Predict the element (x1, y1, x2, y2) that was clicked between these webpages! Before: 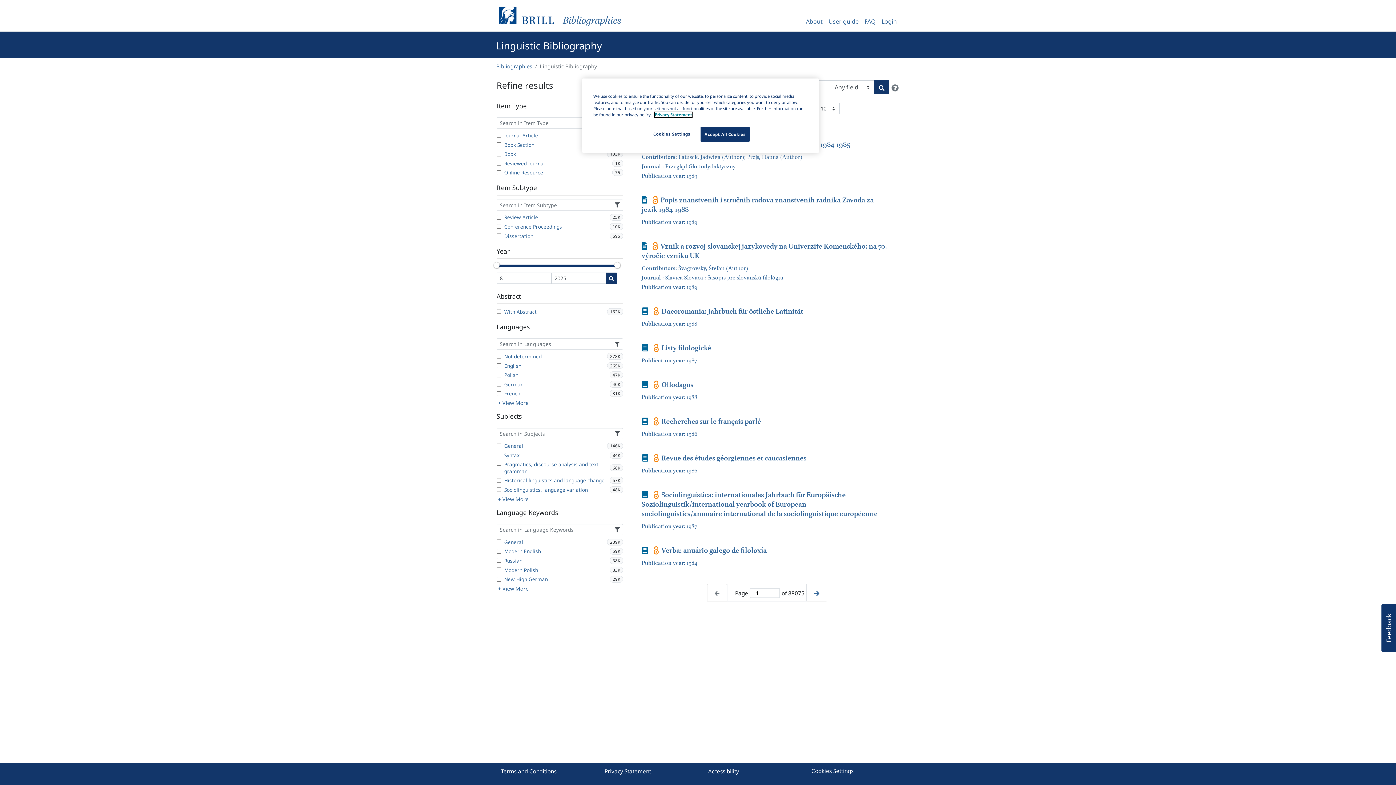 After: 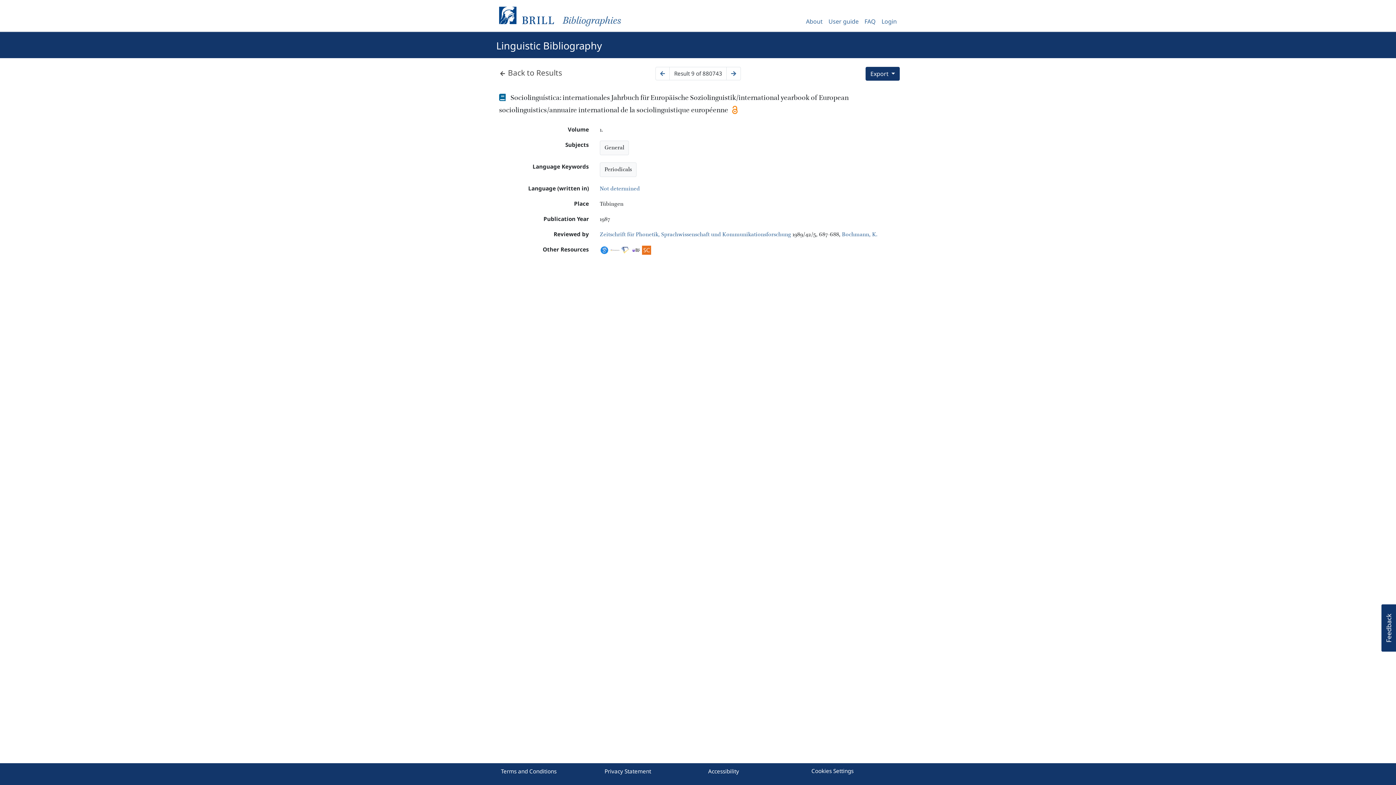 Action: bbox: (651, 490, 661, 499)